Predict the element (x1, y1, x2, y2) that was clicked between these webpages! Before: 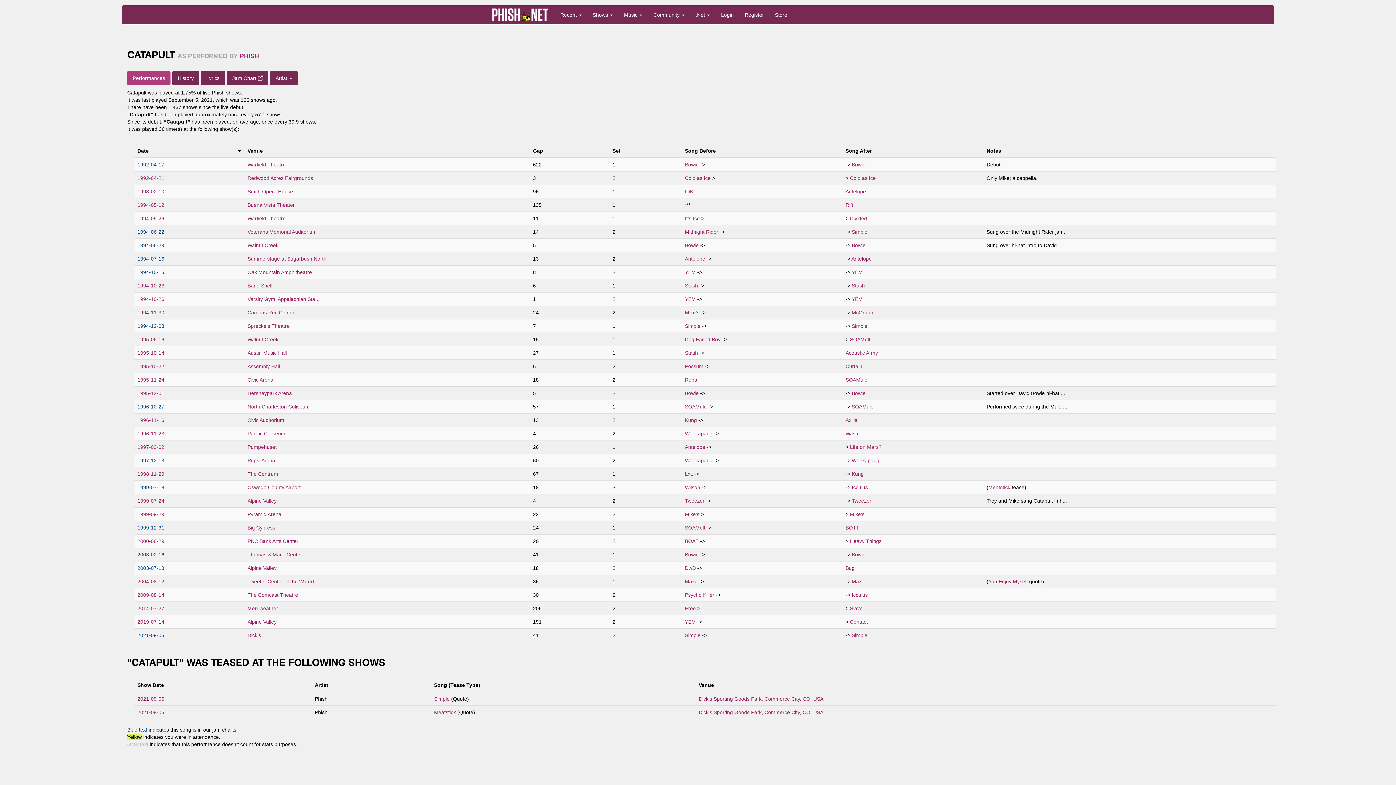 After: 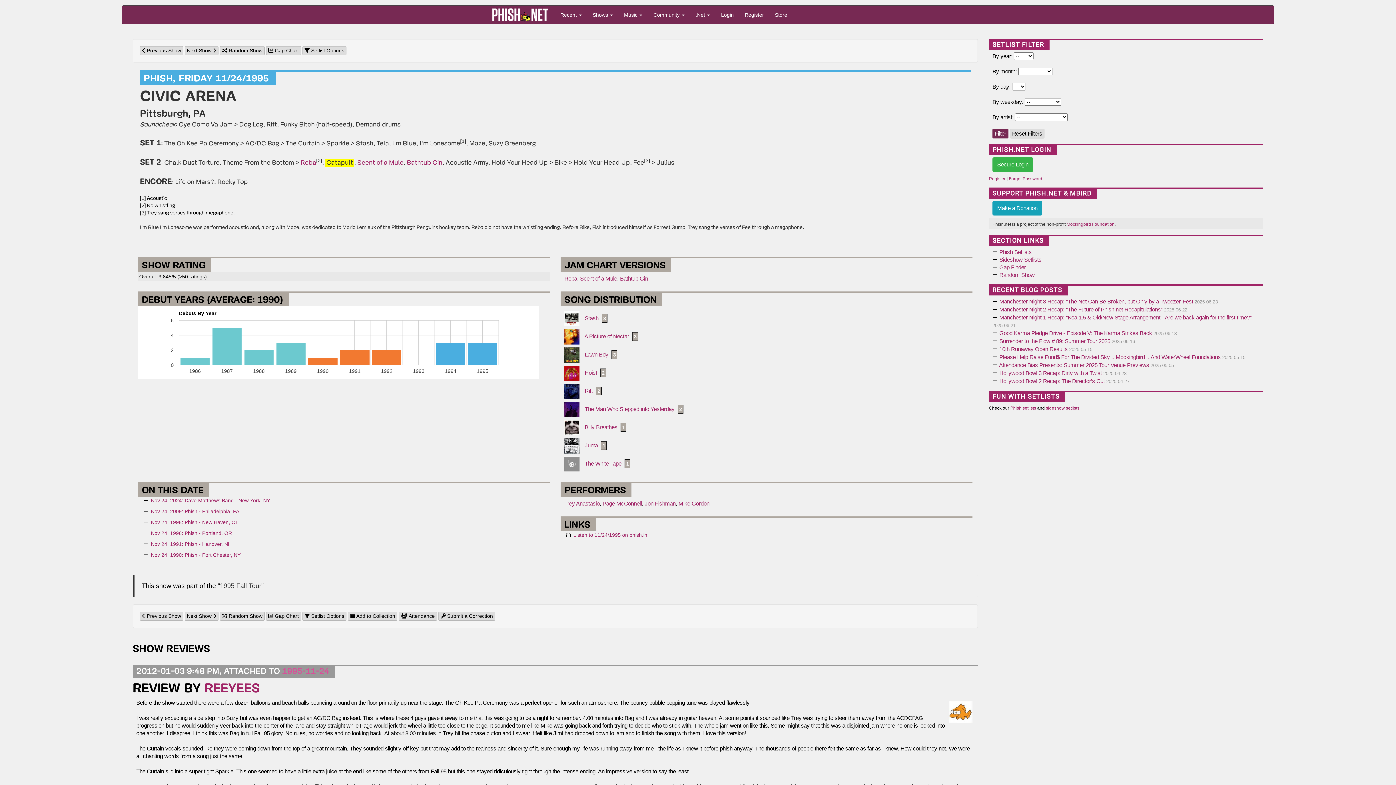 Action: bbox: (137, 377, 164, 382) label: 1995-11-24